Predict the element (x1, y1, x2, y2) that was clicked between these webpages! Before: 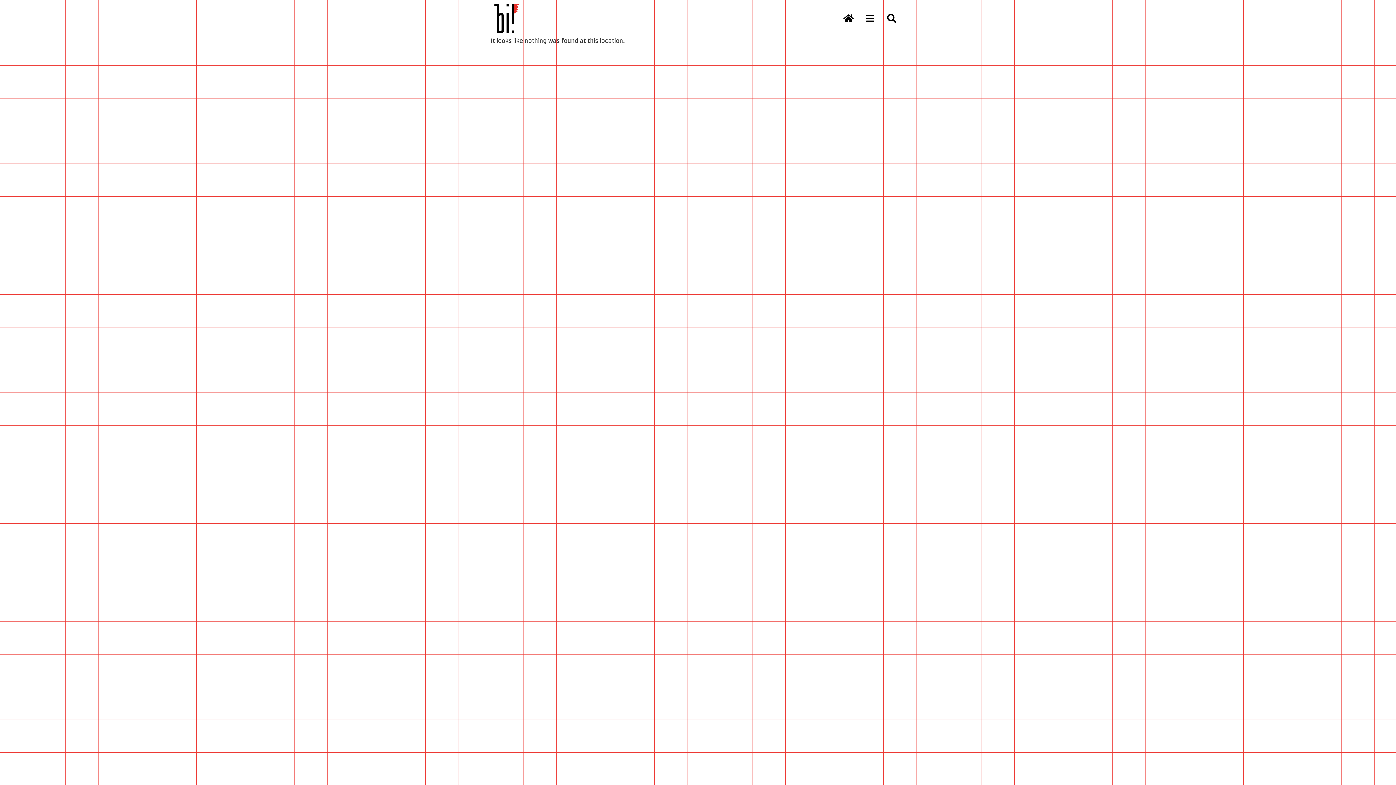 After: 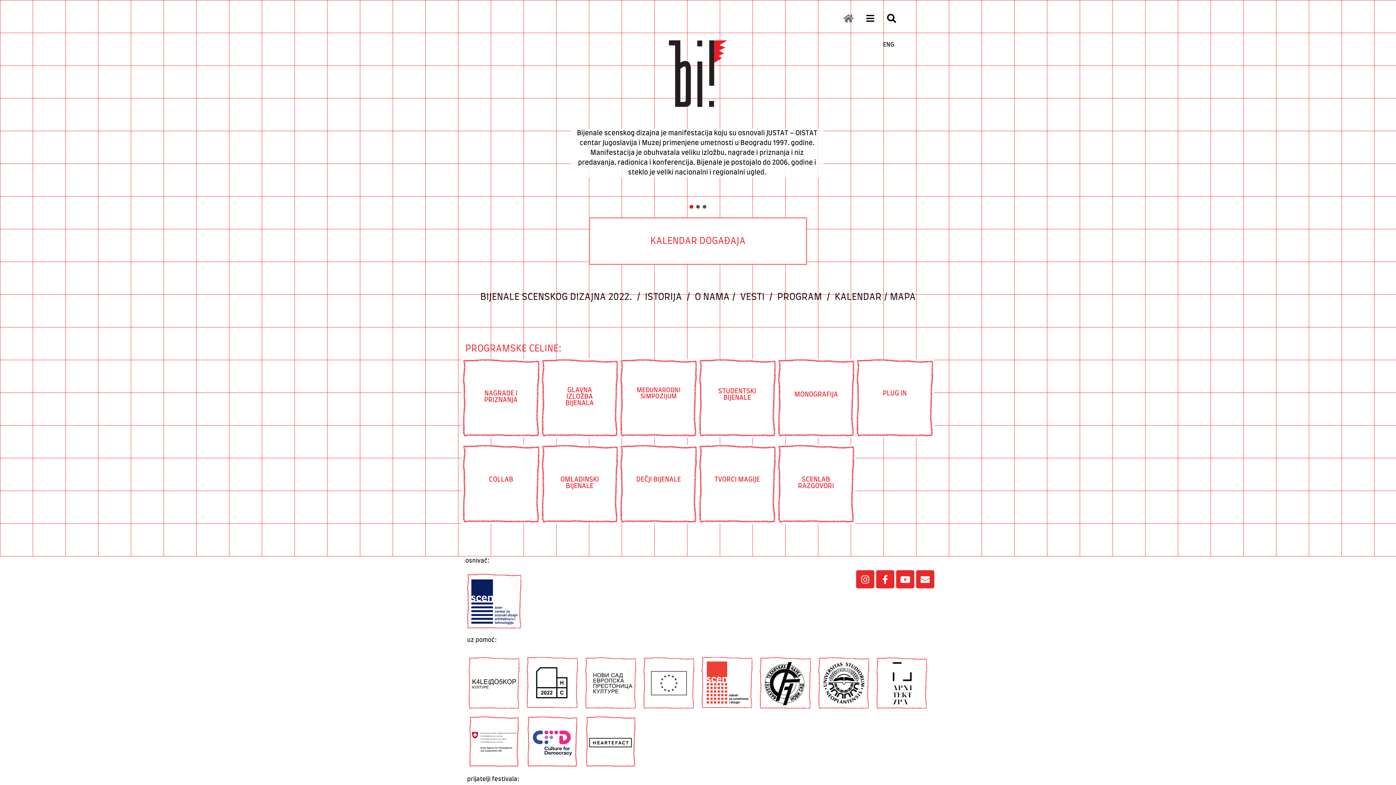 Action: bbox: (838, 3, 861, 32)